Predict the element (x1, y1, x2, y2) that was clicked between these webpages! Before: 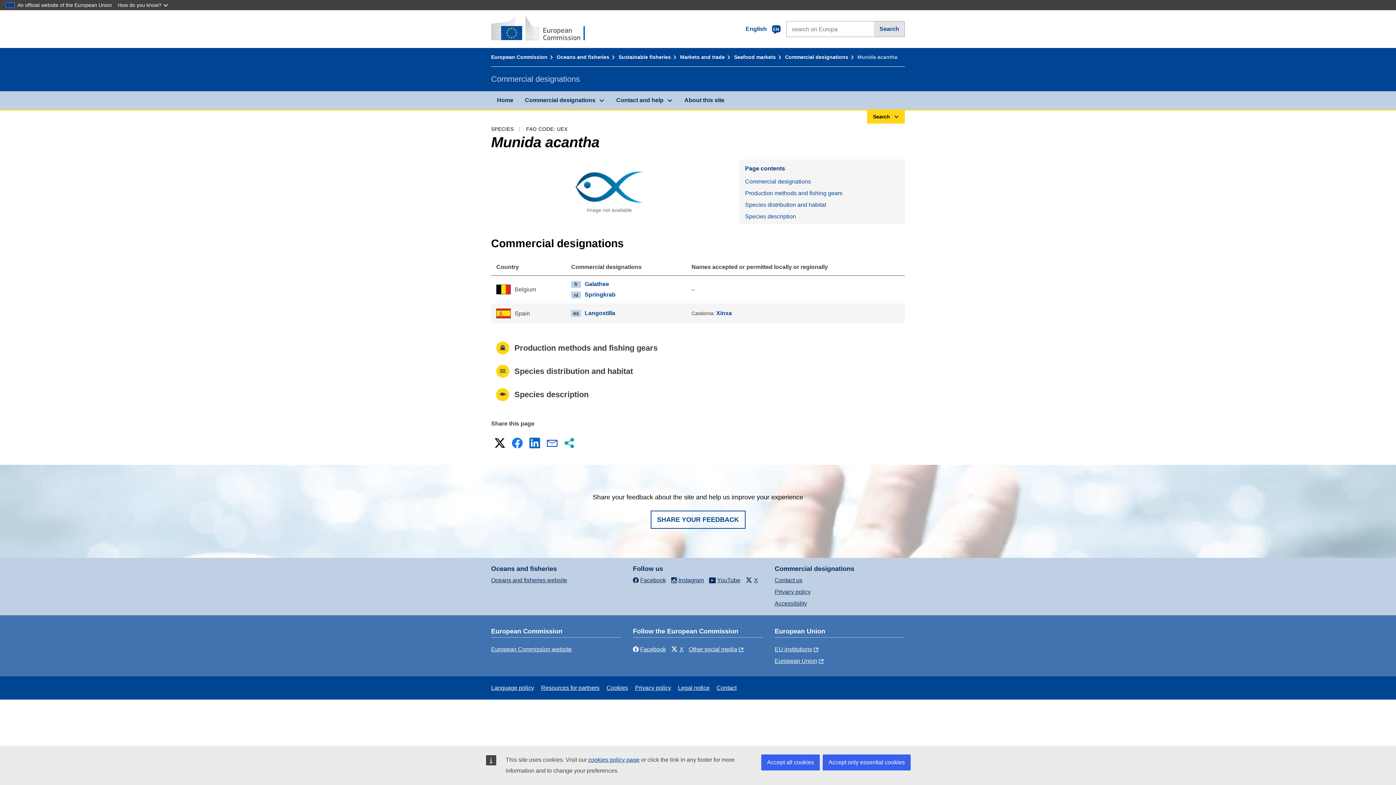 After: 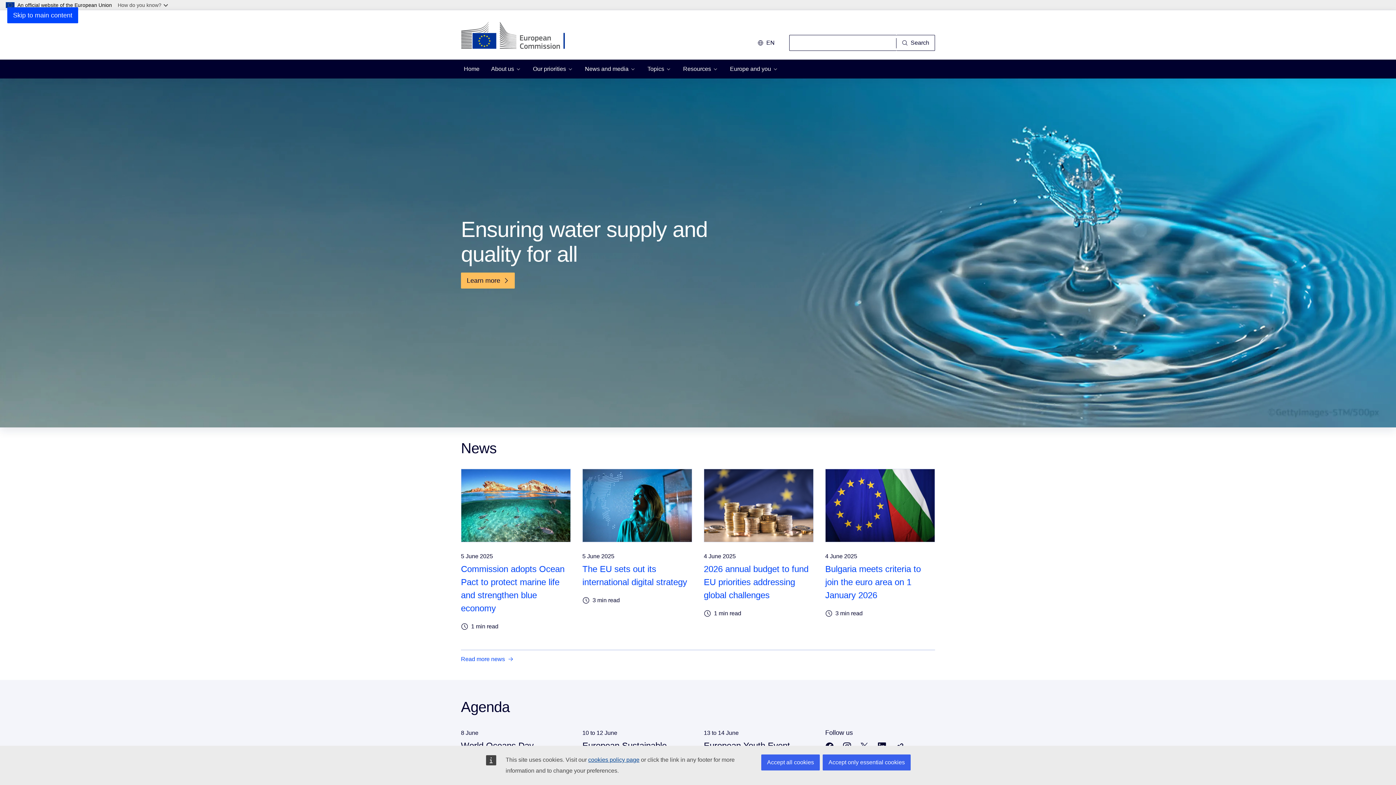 Action: bbox: (491, 16, 596, 42) label: Home - European Commission